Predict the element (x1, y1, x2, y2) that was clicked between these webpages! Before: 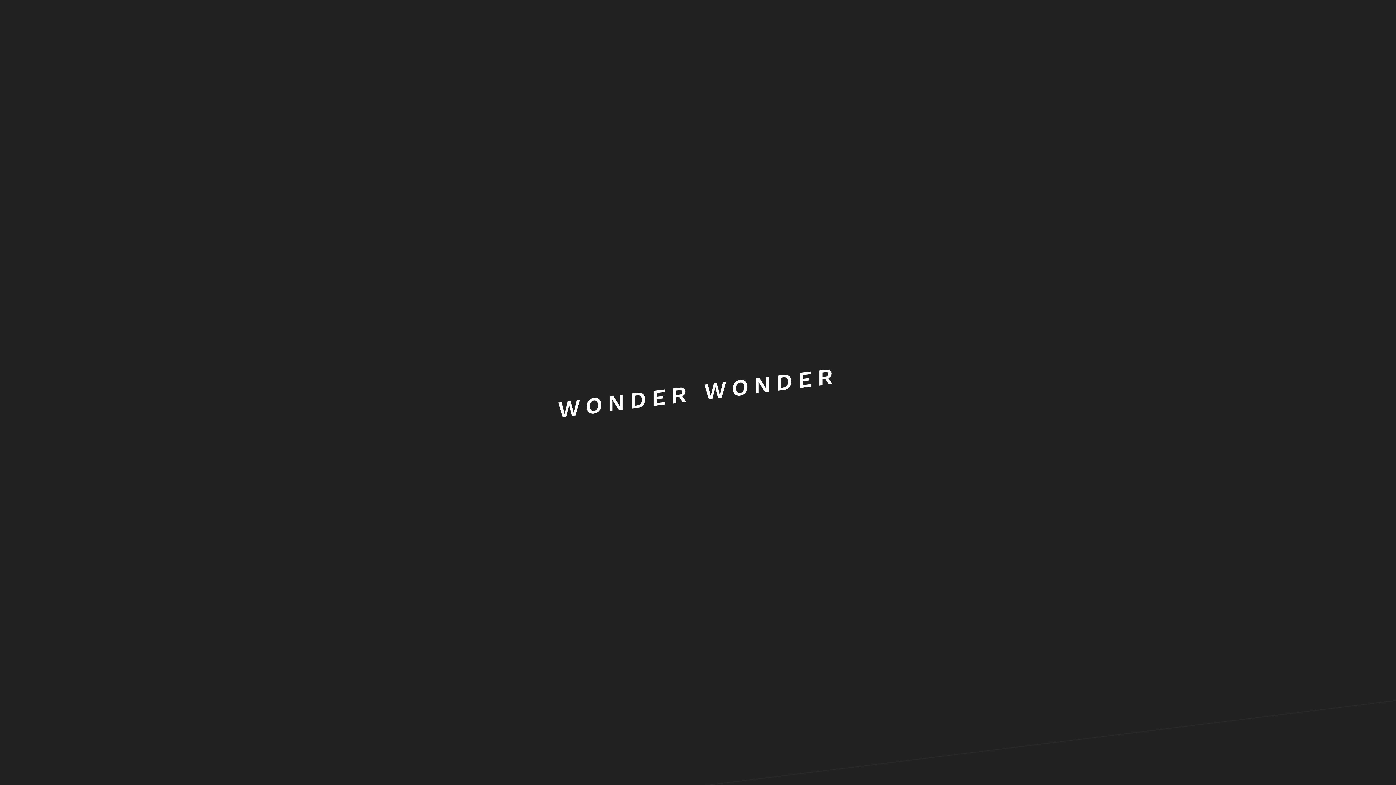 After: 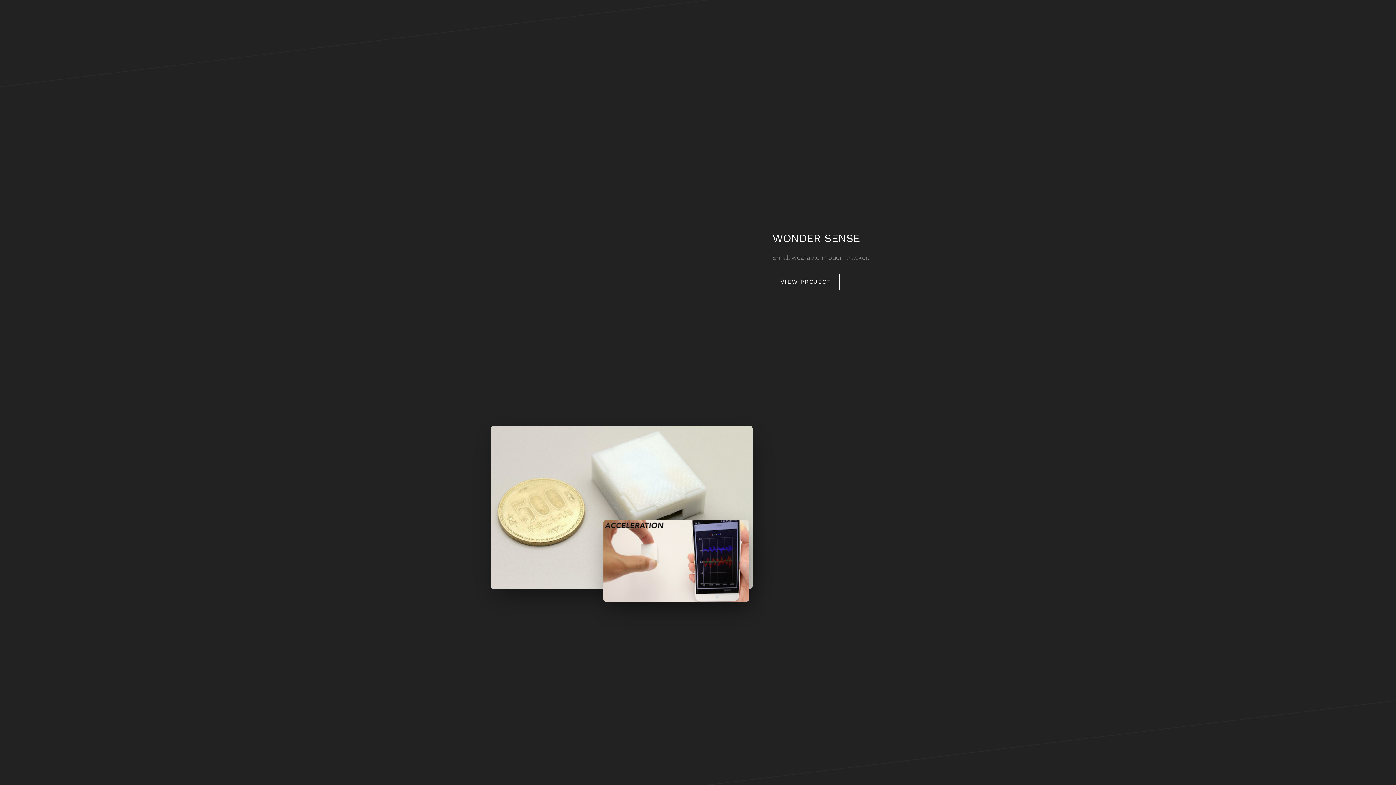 Action: bbox: (671, 747, 729, 772) label: See our portfolio